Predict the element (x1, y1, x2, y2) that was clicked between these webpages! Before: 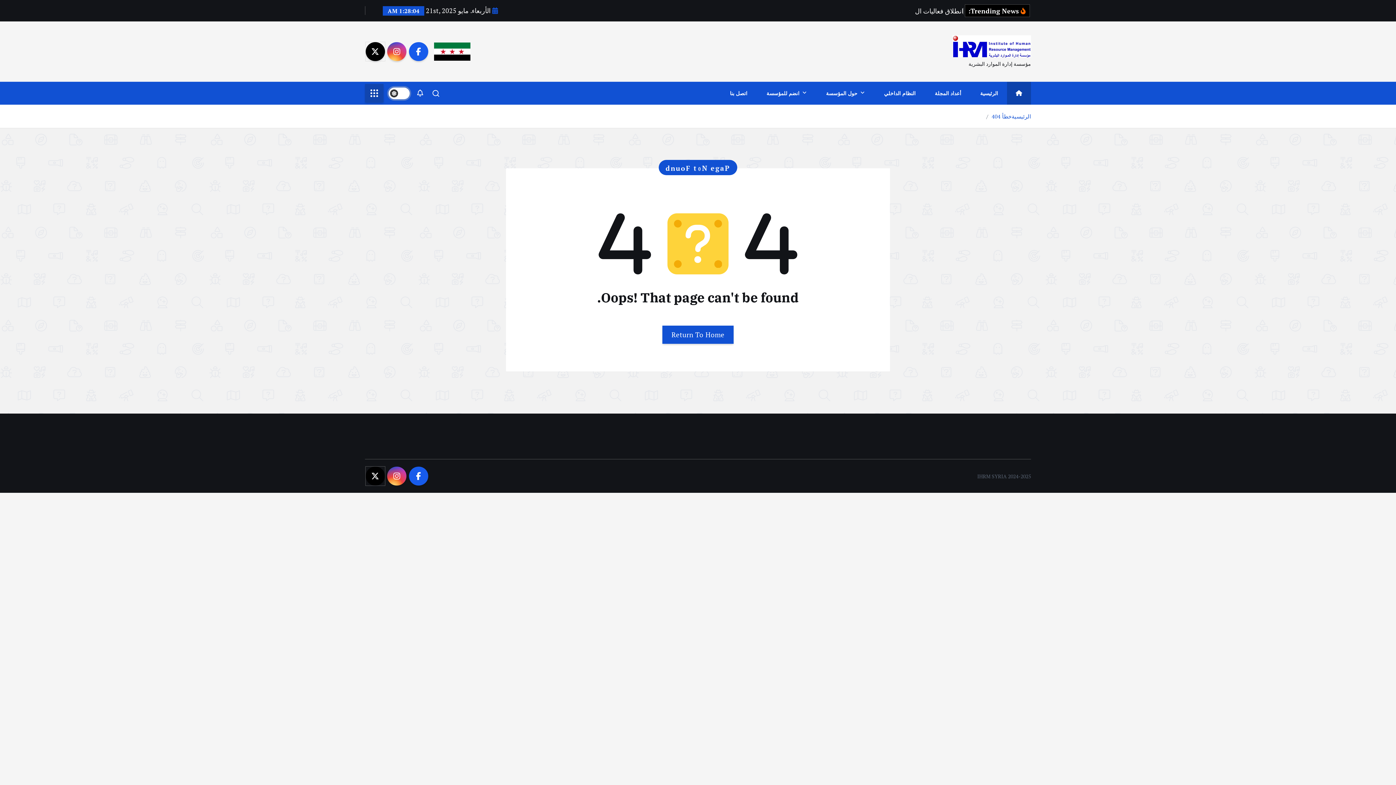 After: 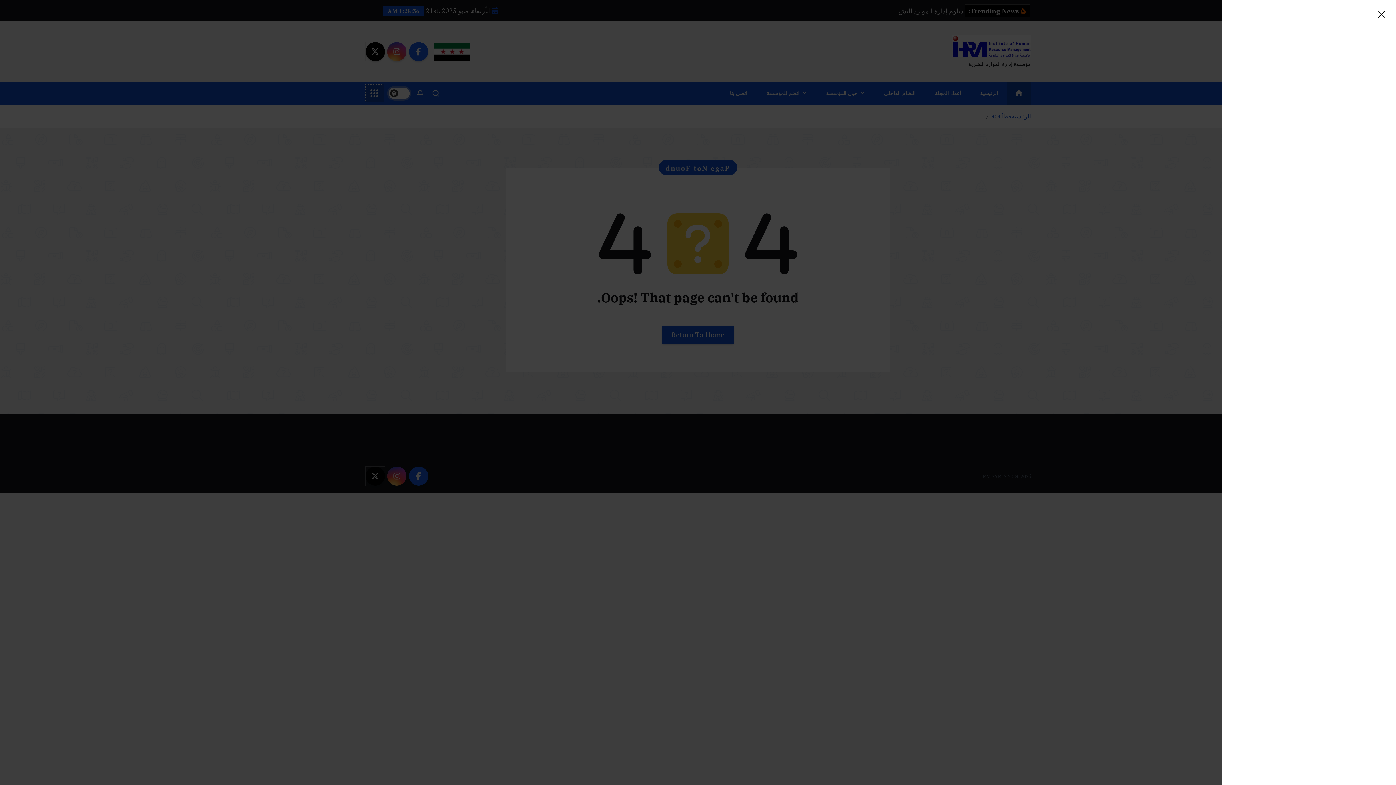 Action: bbox: (365, 84, 383, 102)